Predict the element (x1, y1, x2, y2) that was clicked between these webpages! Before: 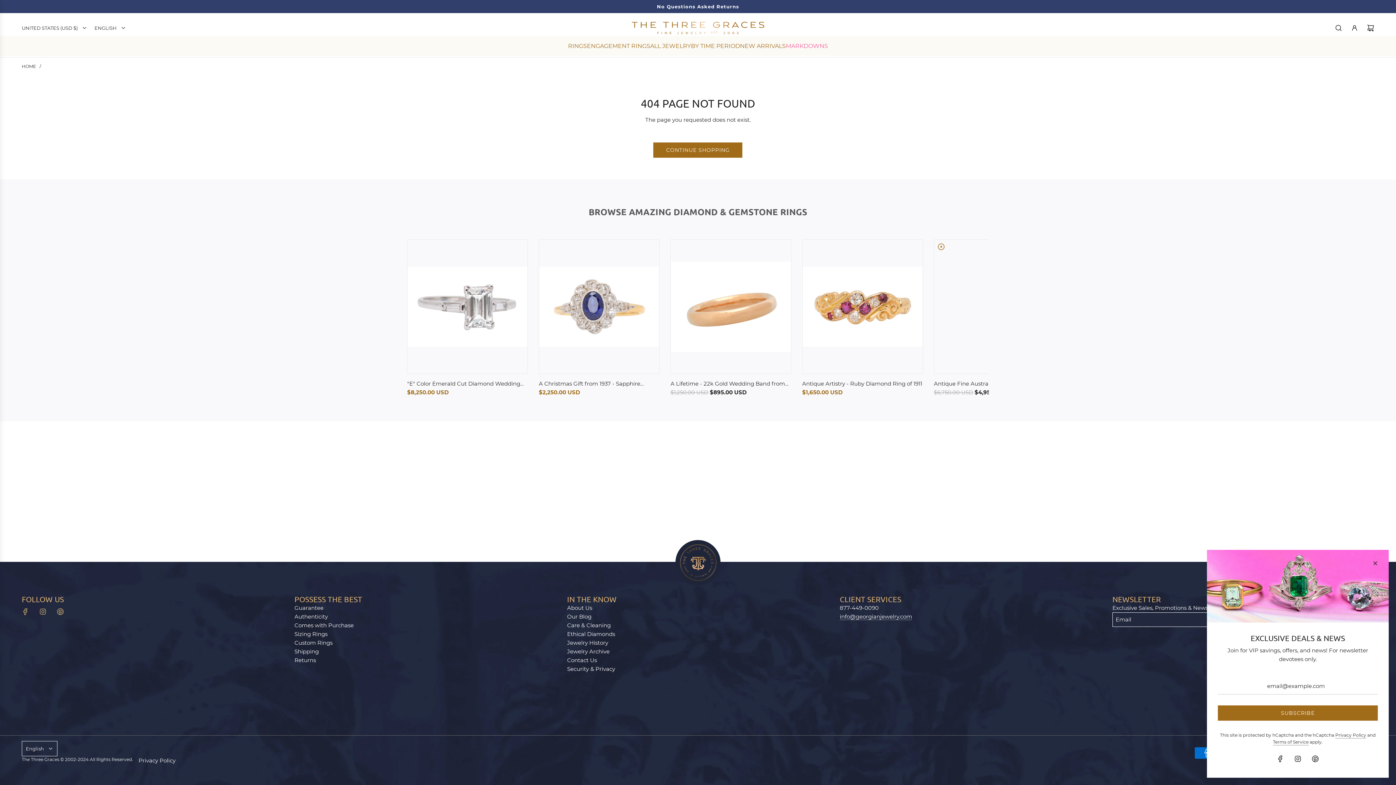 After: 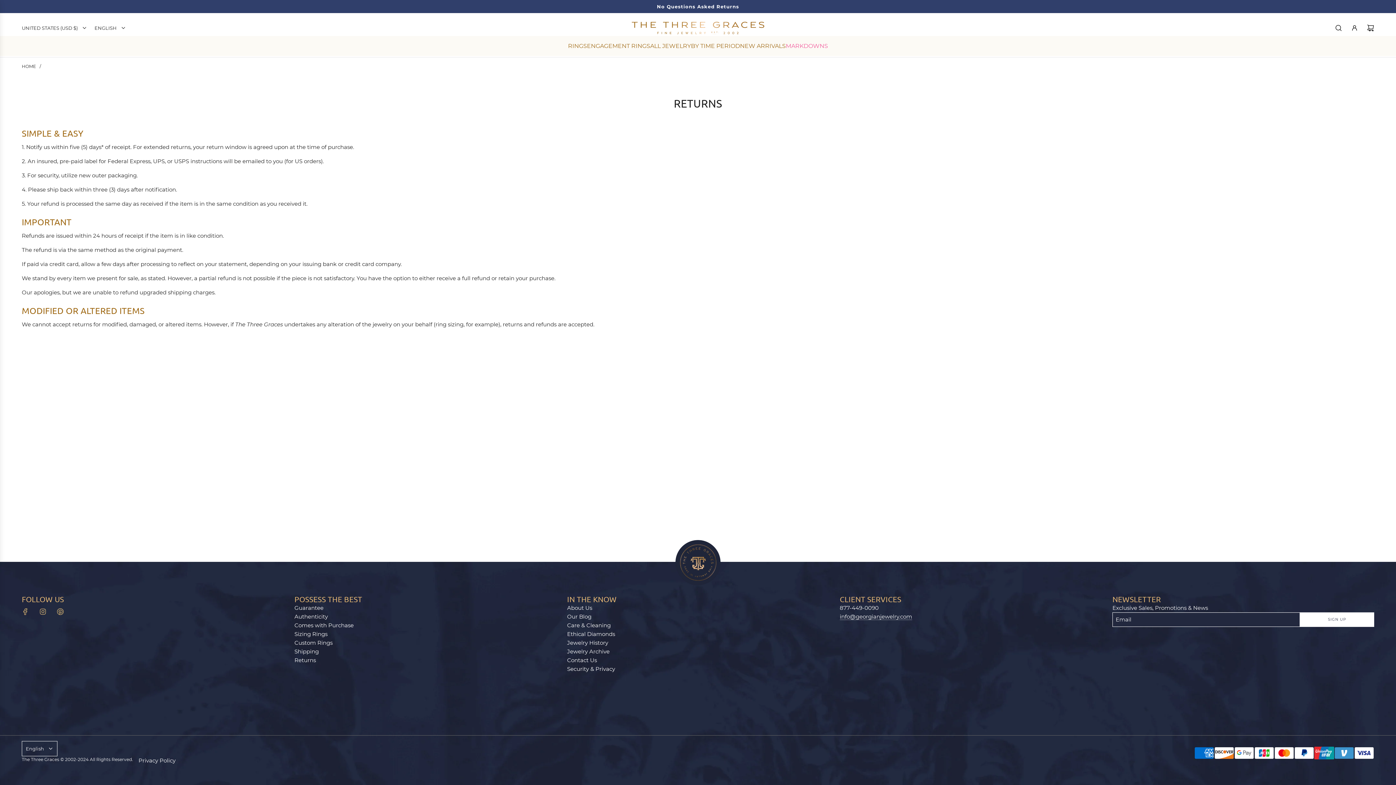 Action: bbox: (294, 657, 316, 664) label: Returns